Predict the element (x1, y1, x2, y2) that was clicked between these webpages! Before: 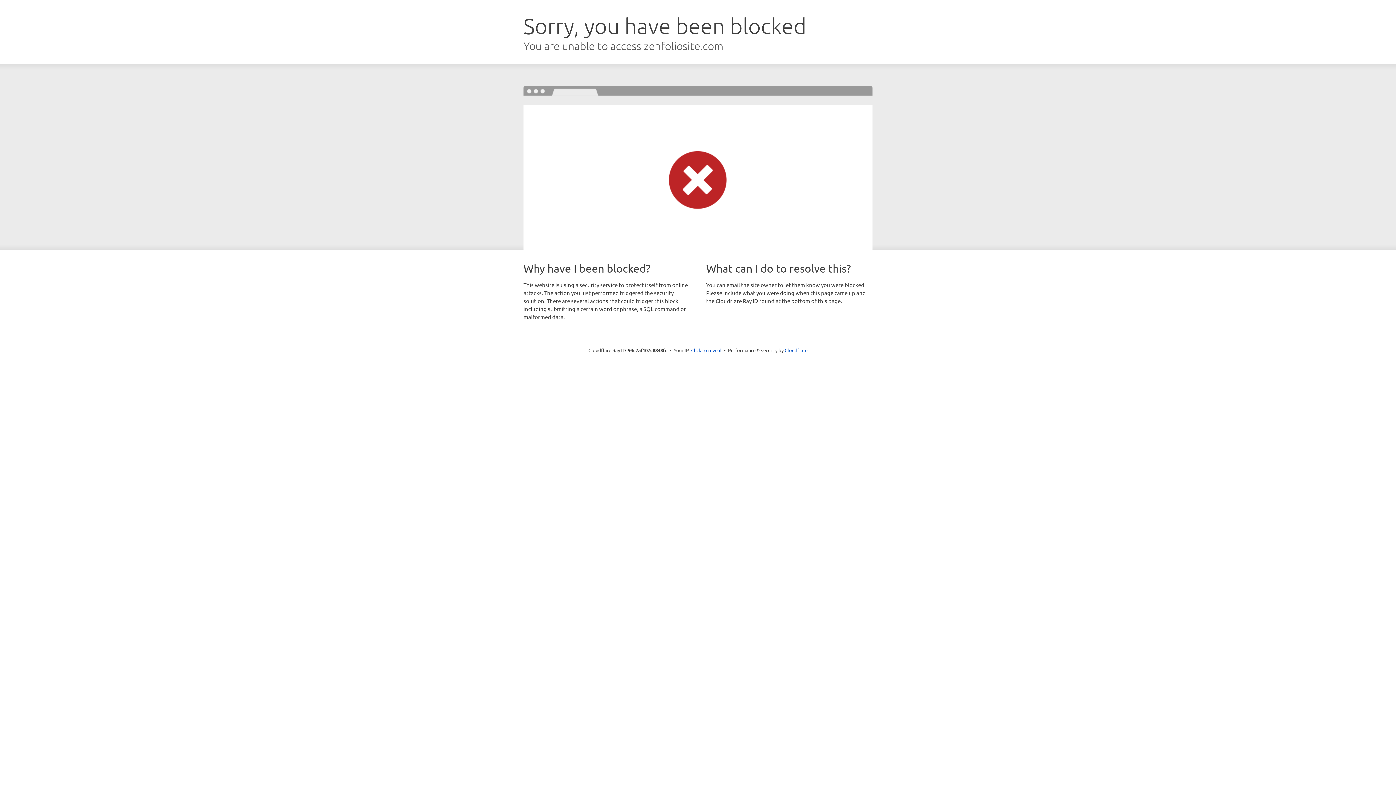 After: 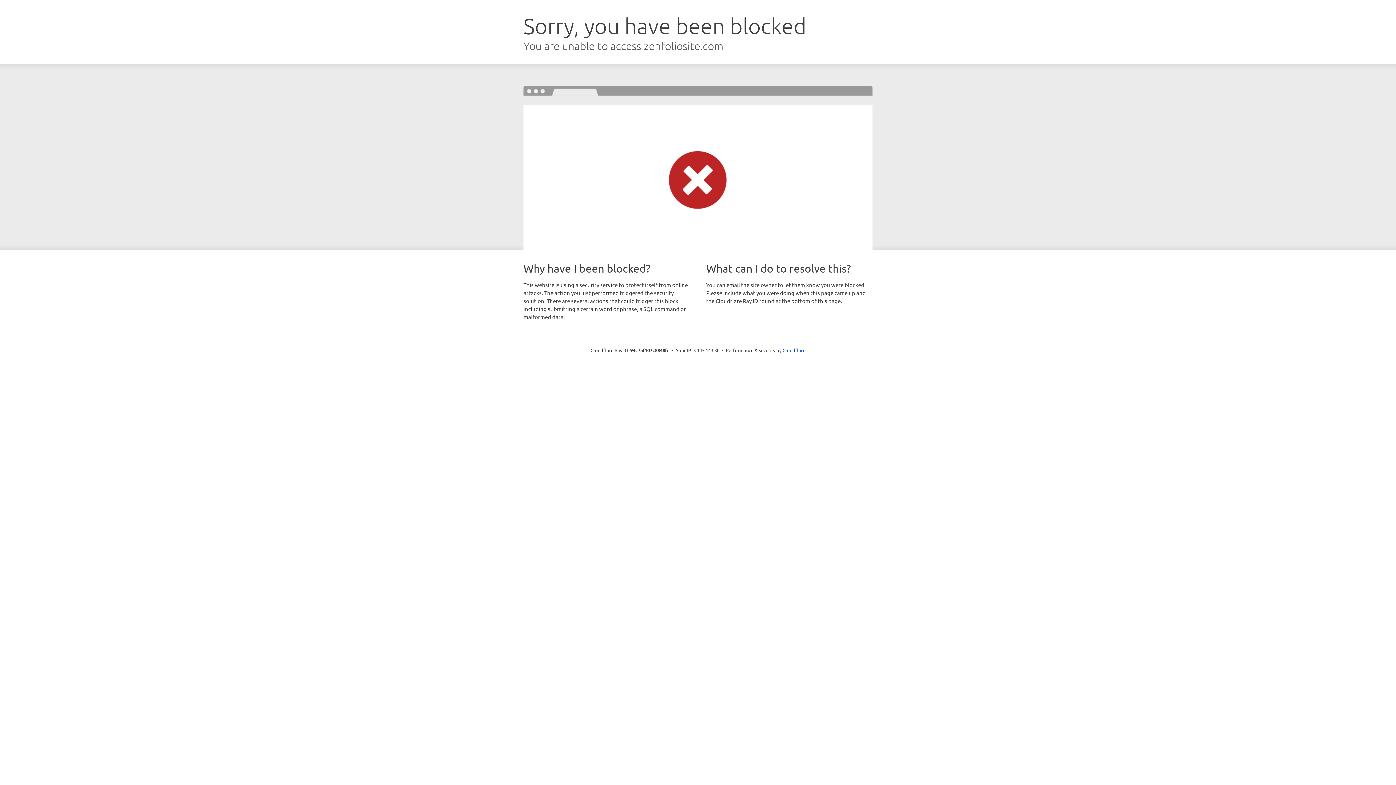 Action: bbox: (691, 346, 721, 353) label: Click to reveal